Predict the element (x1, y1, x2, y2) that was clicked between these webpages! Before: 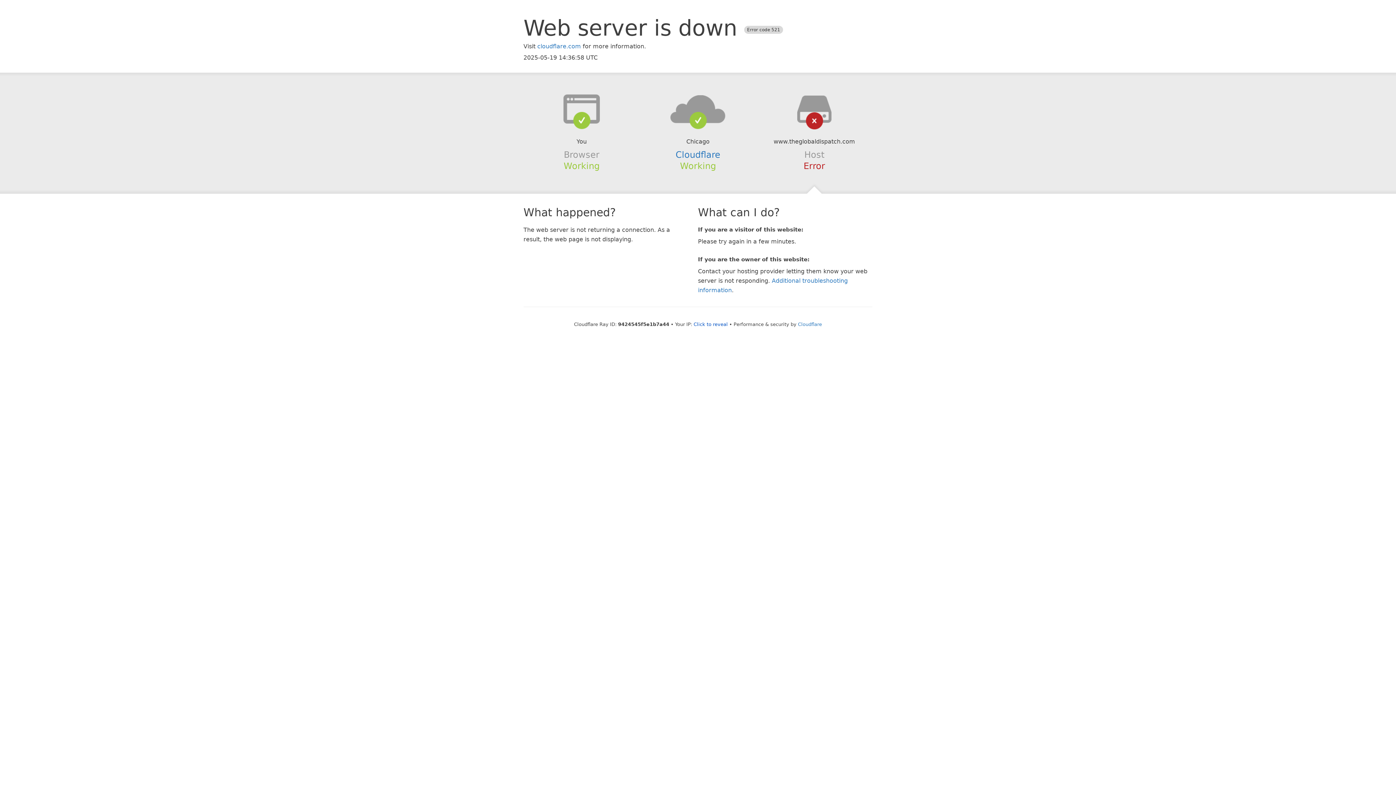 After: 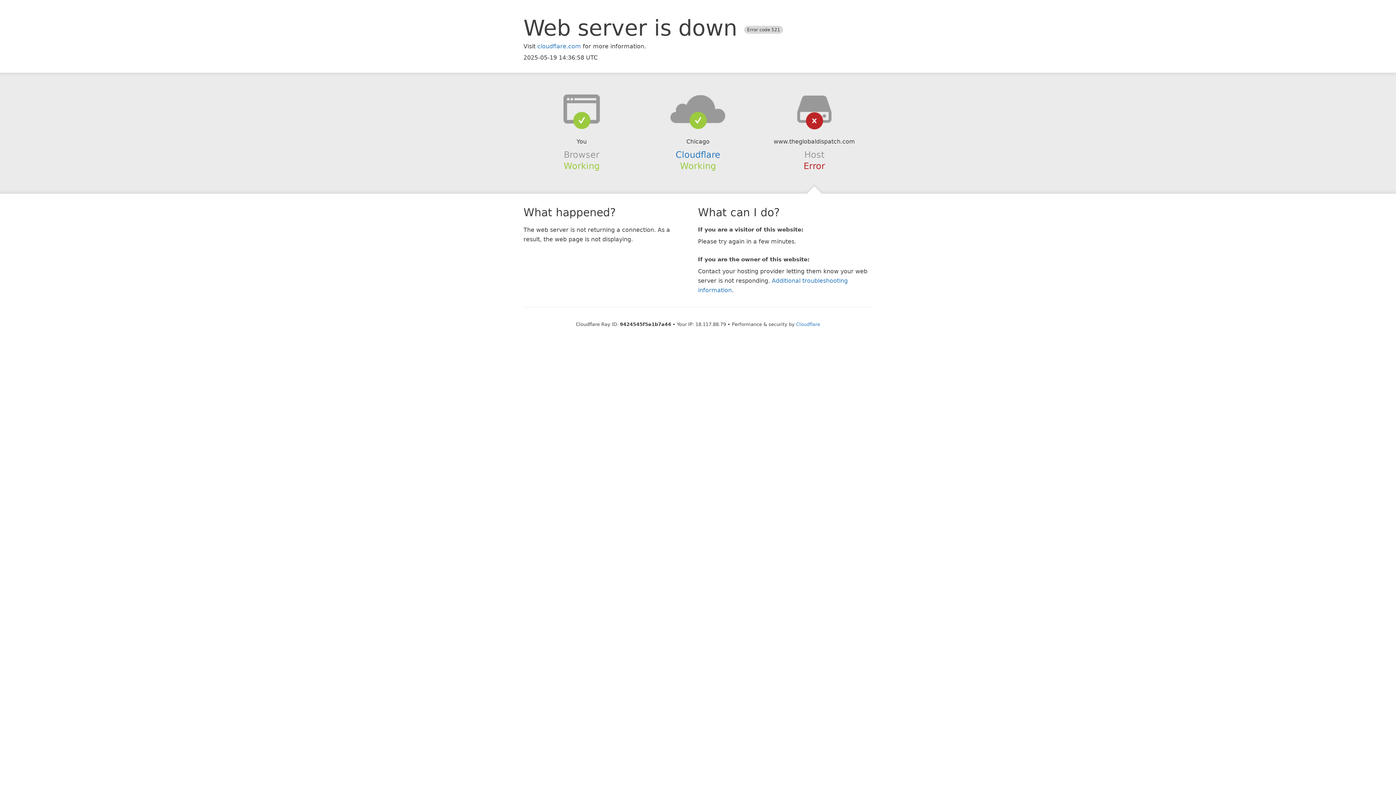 Action: label: Click to reveal bbox: (693, 321, 728, 327)